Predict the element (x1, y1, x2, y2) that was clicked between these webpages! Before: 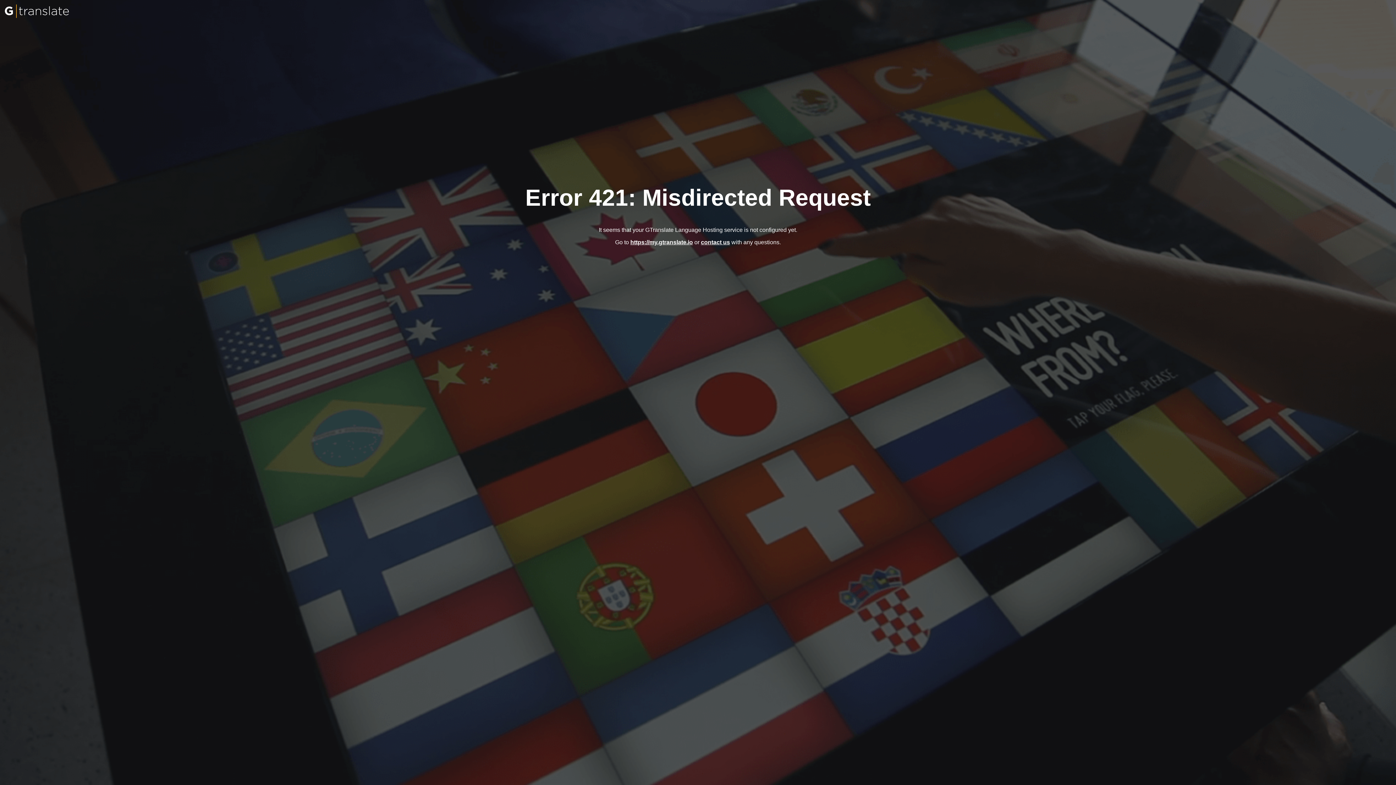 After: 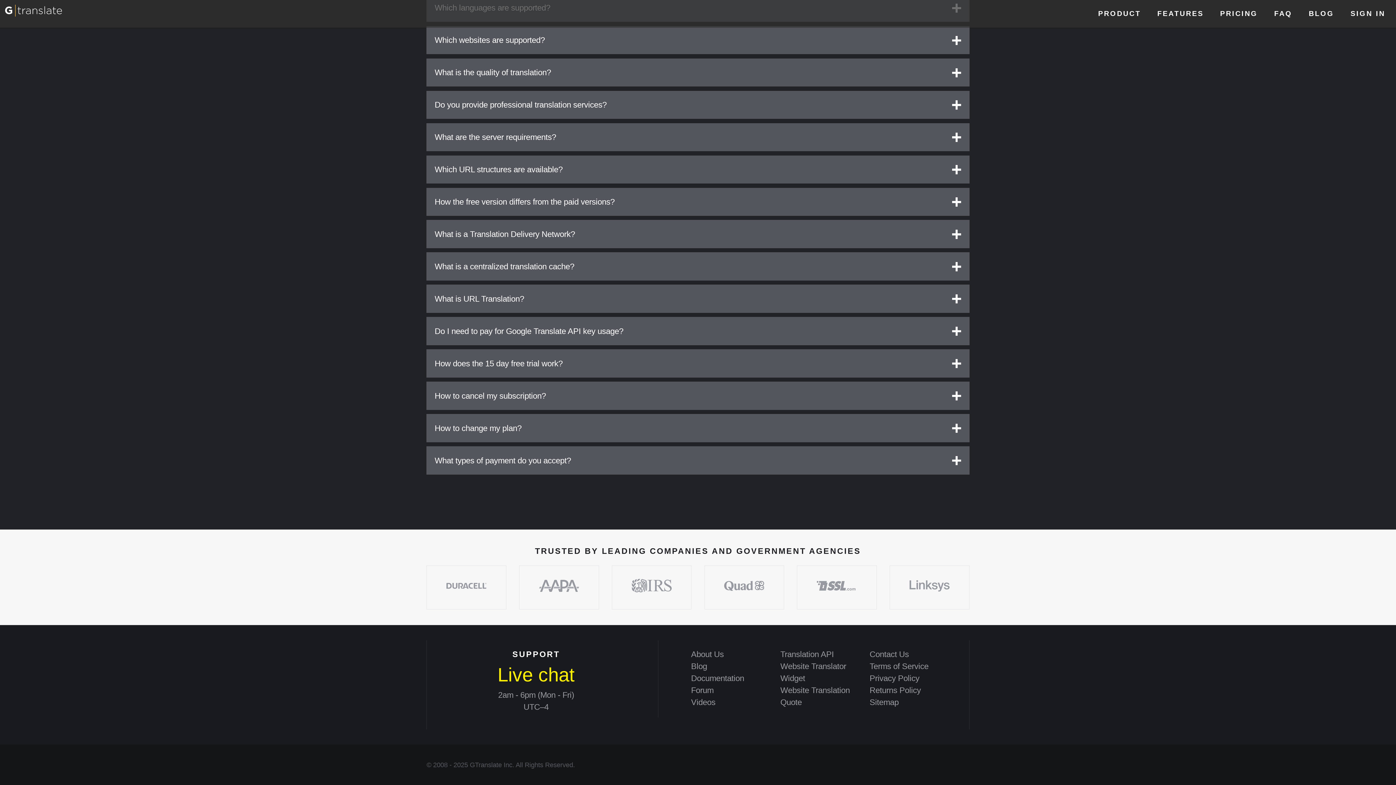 Action: label: contact us bbox: (701, 239, 730, 245)